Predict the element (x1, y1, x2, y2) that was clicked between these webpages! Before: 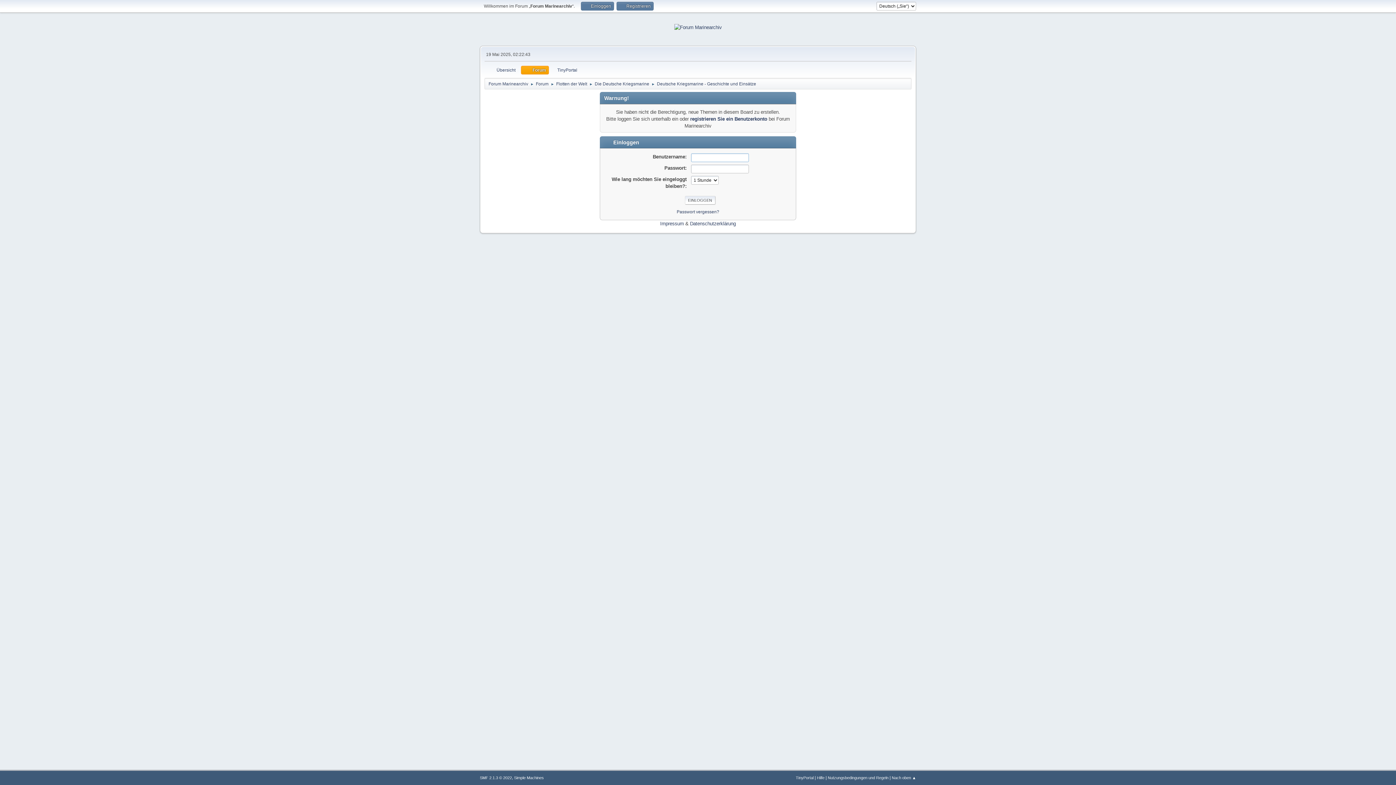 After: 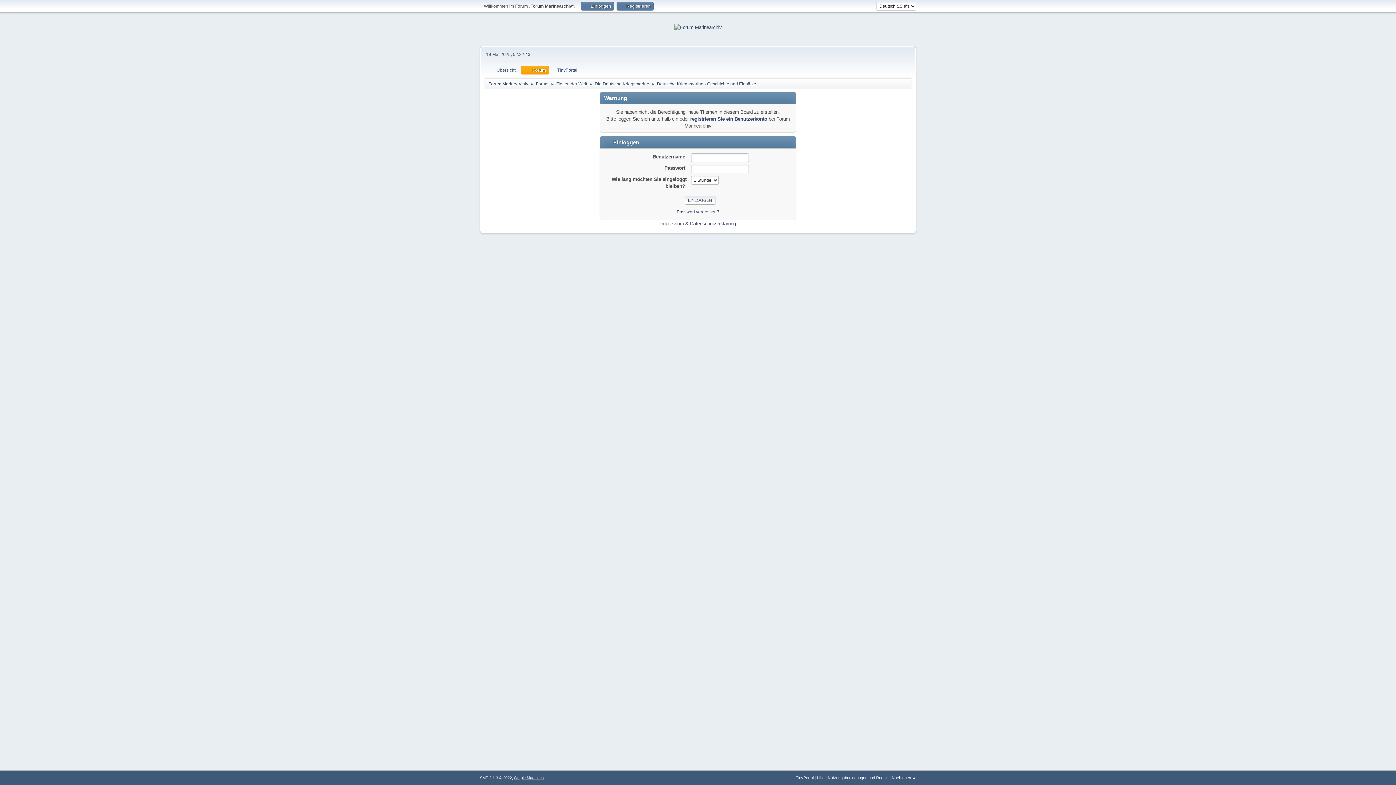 Action: bbox: (514, 776, 544, 780) label: Simple Machines